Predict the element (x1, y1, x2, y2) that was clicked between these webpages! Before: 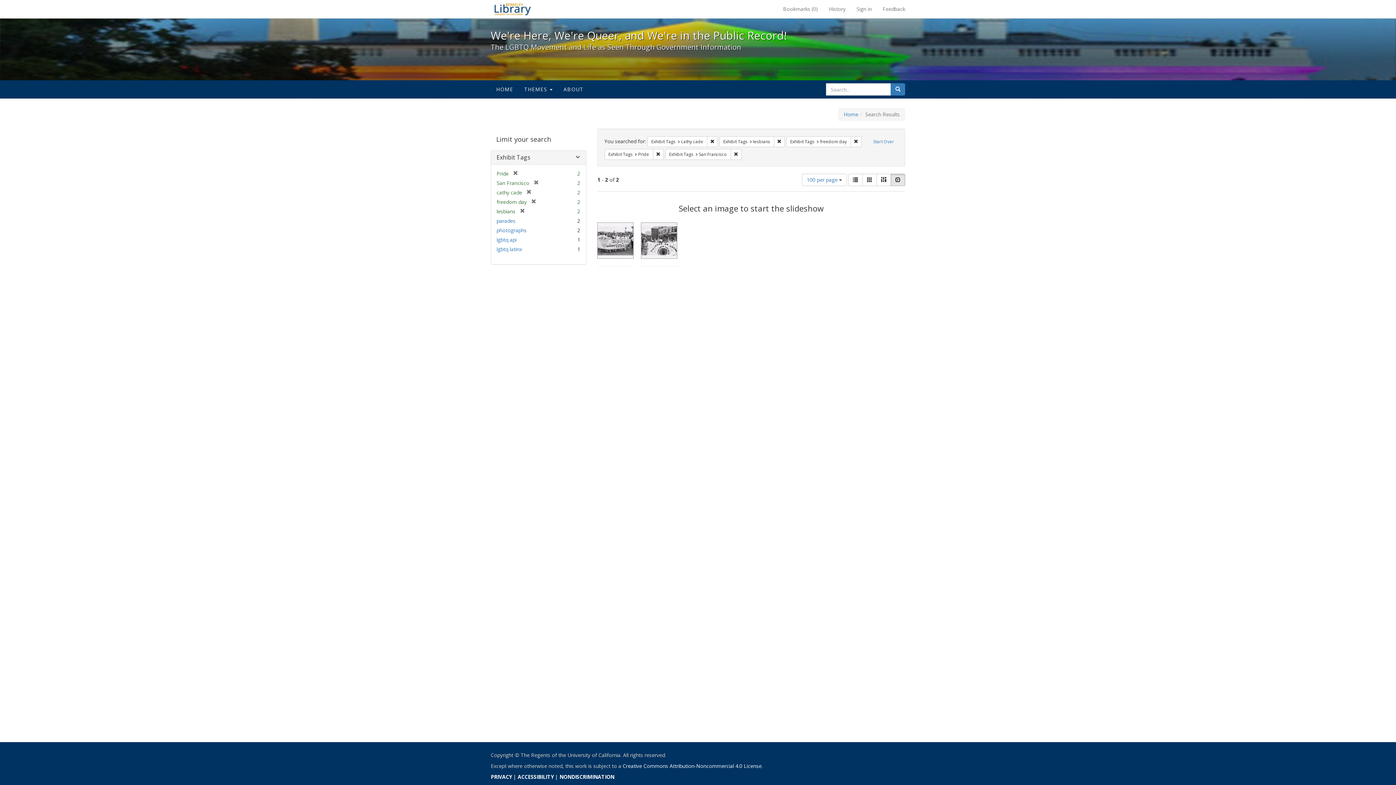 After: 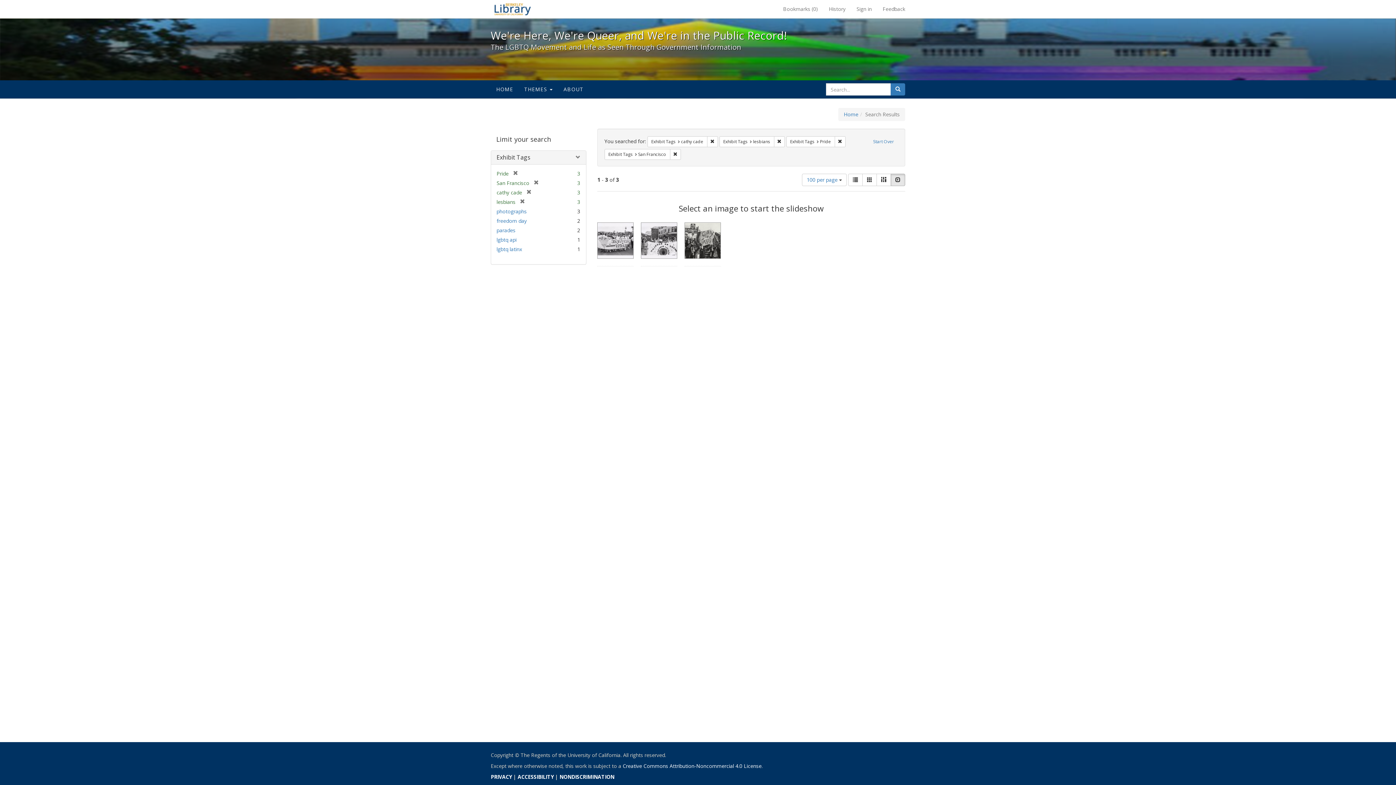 Action: bbox: (850, 136, 861, 147) label: Remove constraint Exhibit Tags: freedom day